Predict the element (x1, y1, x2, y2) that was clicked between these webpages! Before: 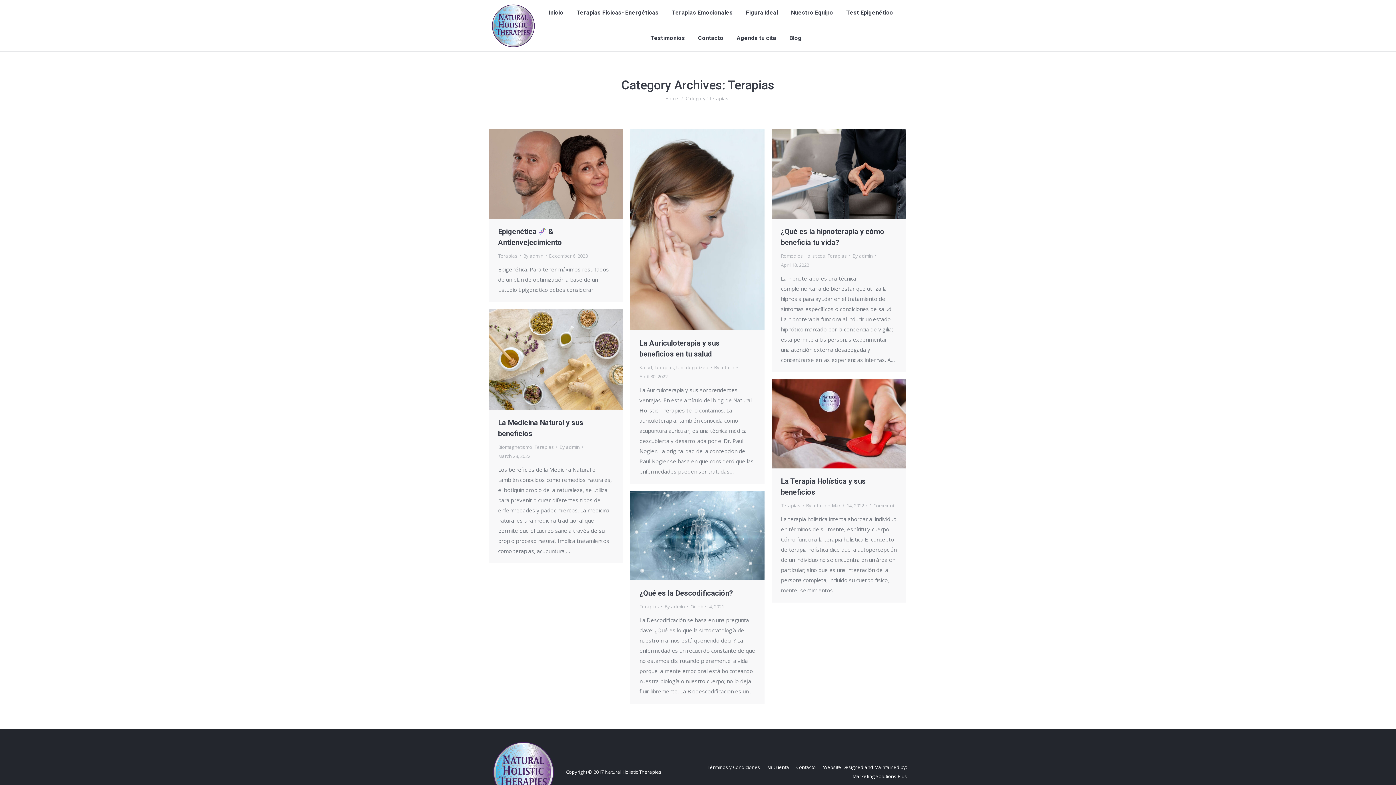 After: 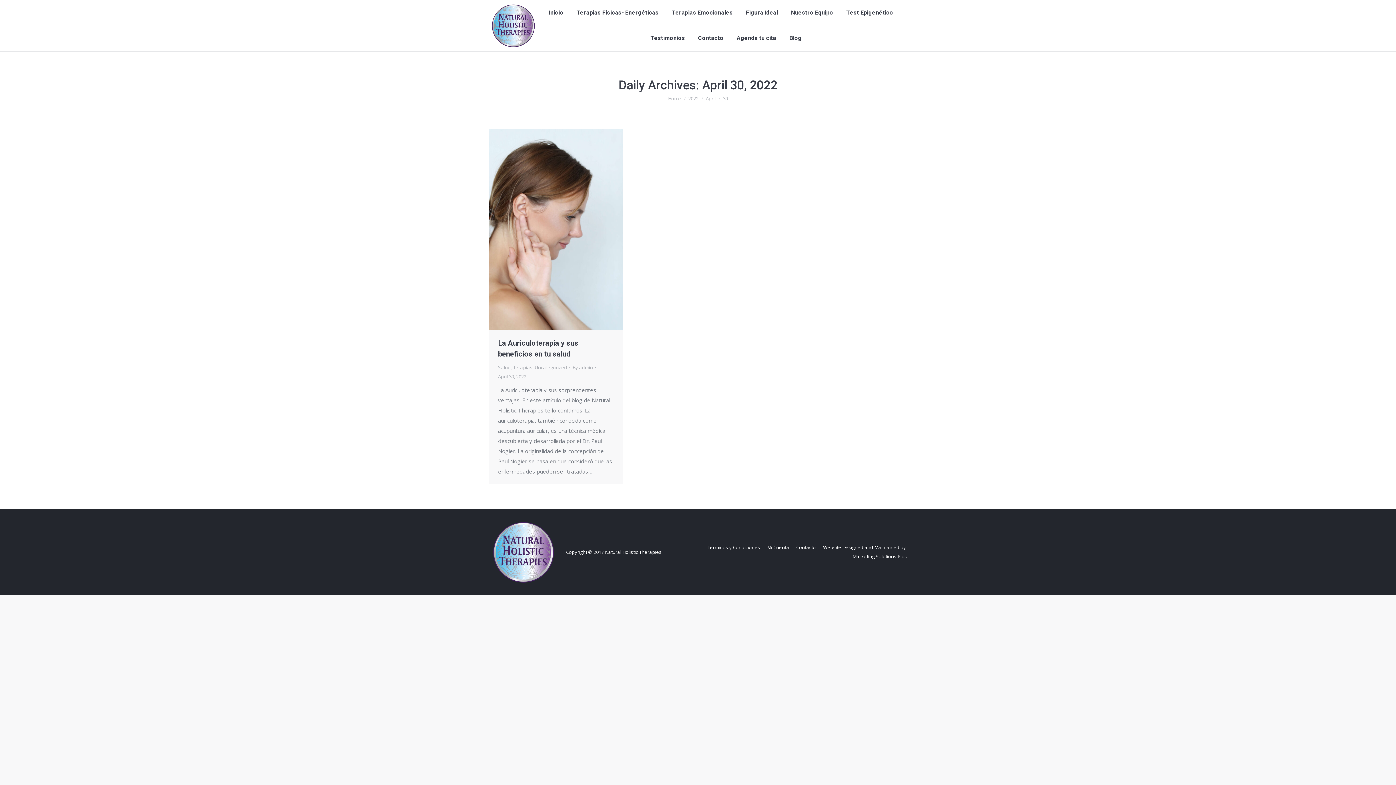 Action: label: April 30, 2022 bbox: (639, 372, 668, 381)